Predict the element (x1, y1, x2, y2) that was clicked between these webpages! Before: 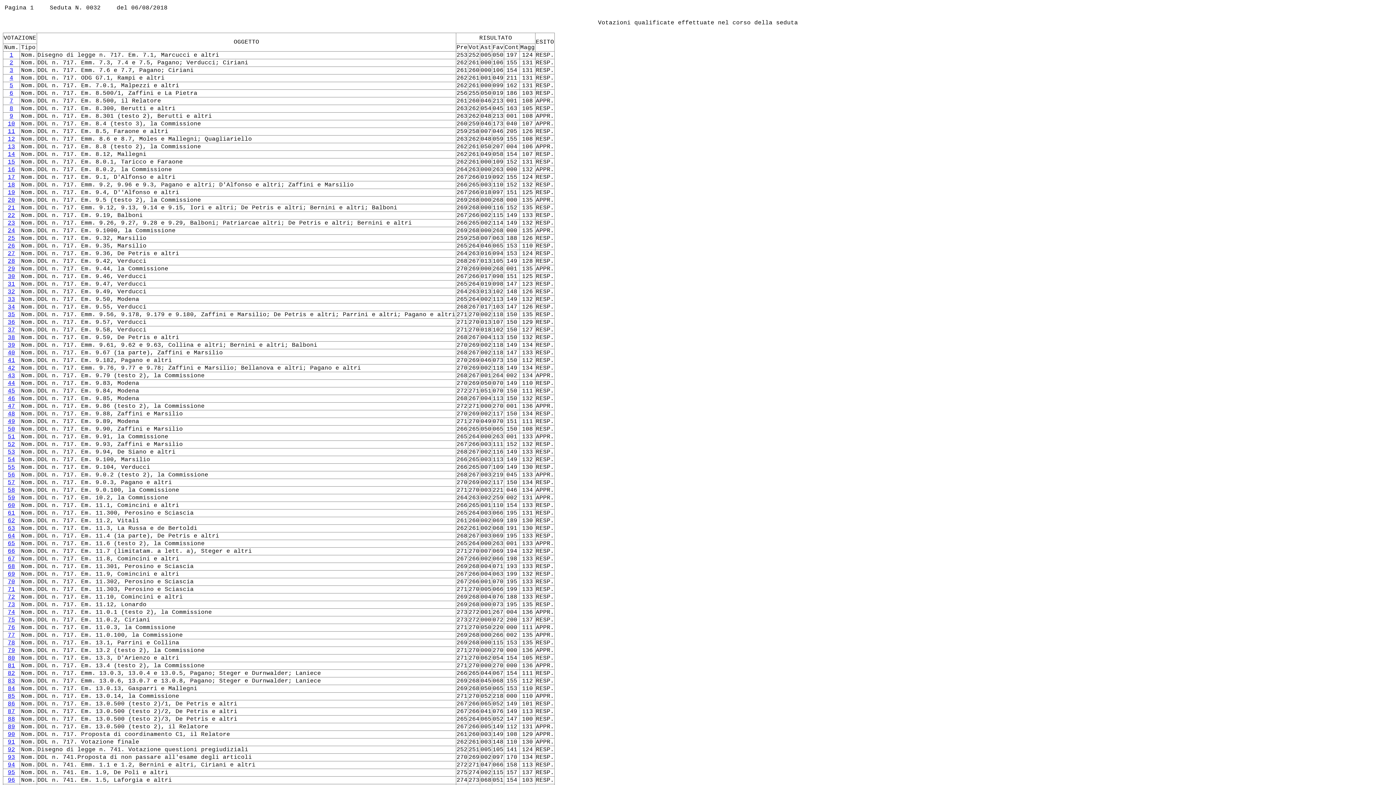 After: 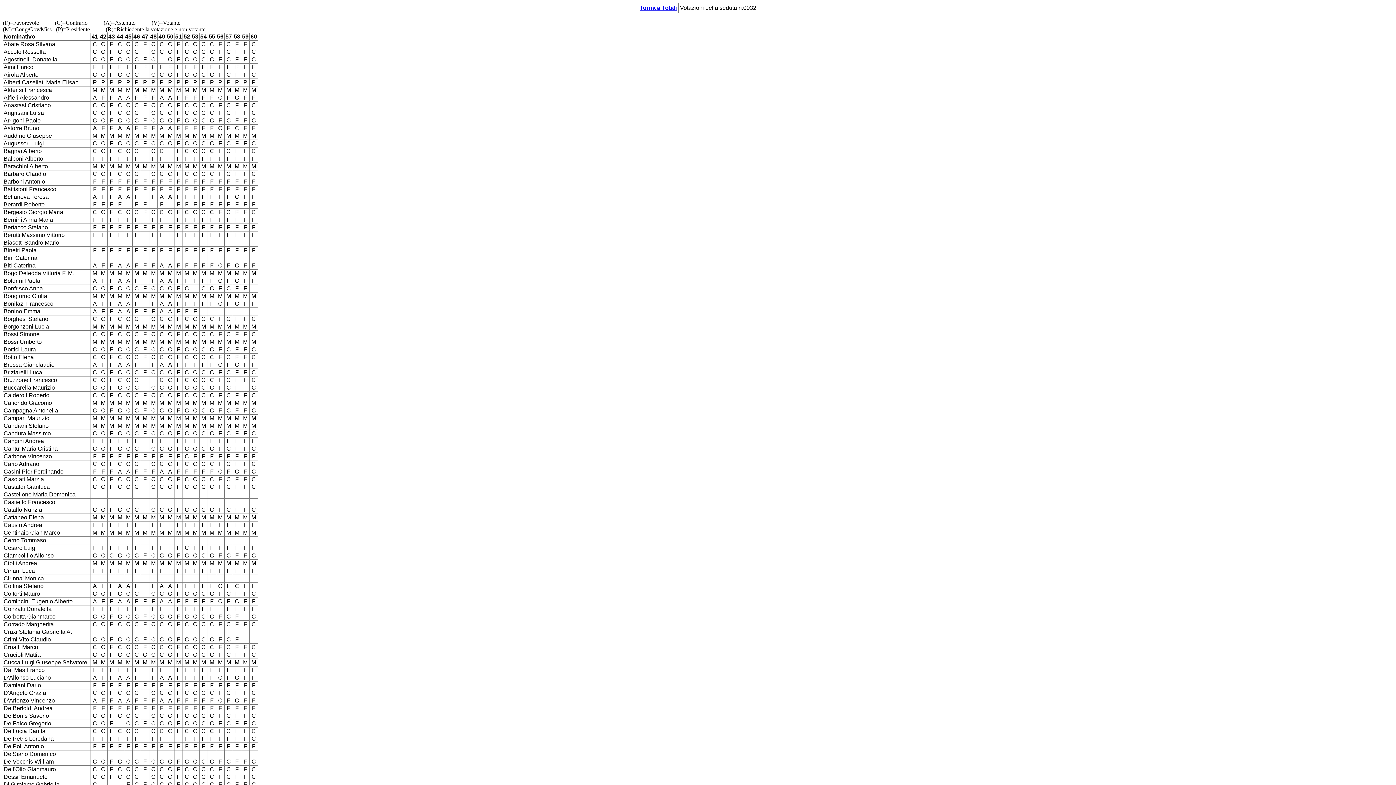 Action: label: 43 bbox: (7, 372, 15, 379)